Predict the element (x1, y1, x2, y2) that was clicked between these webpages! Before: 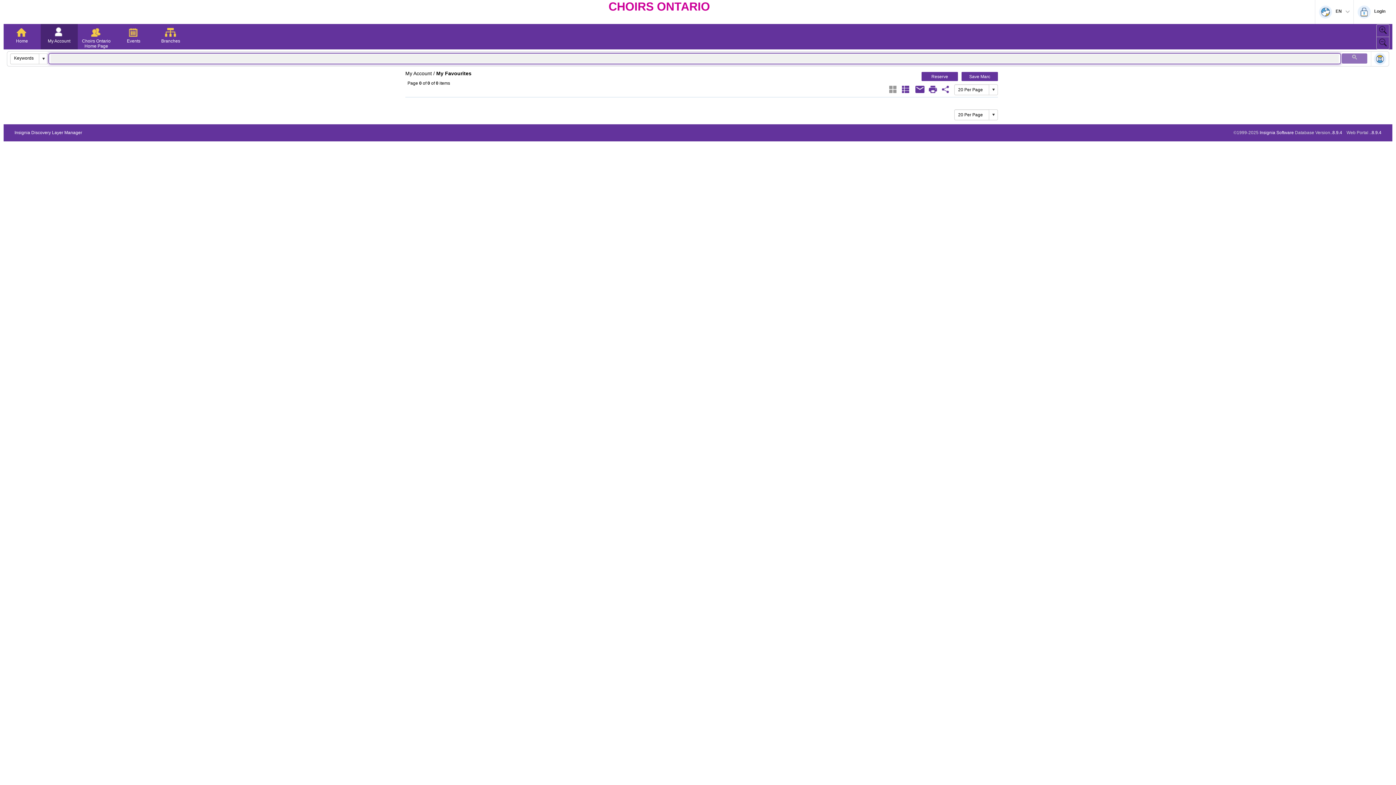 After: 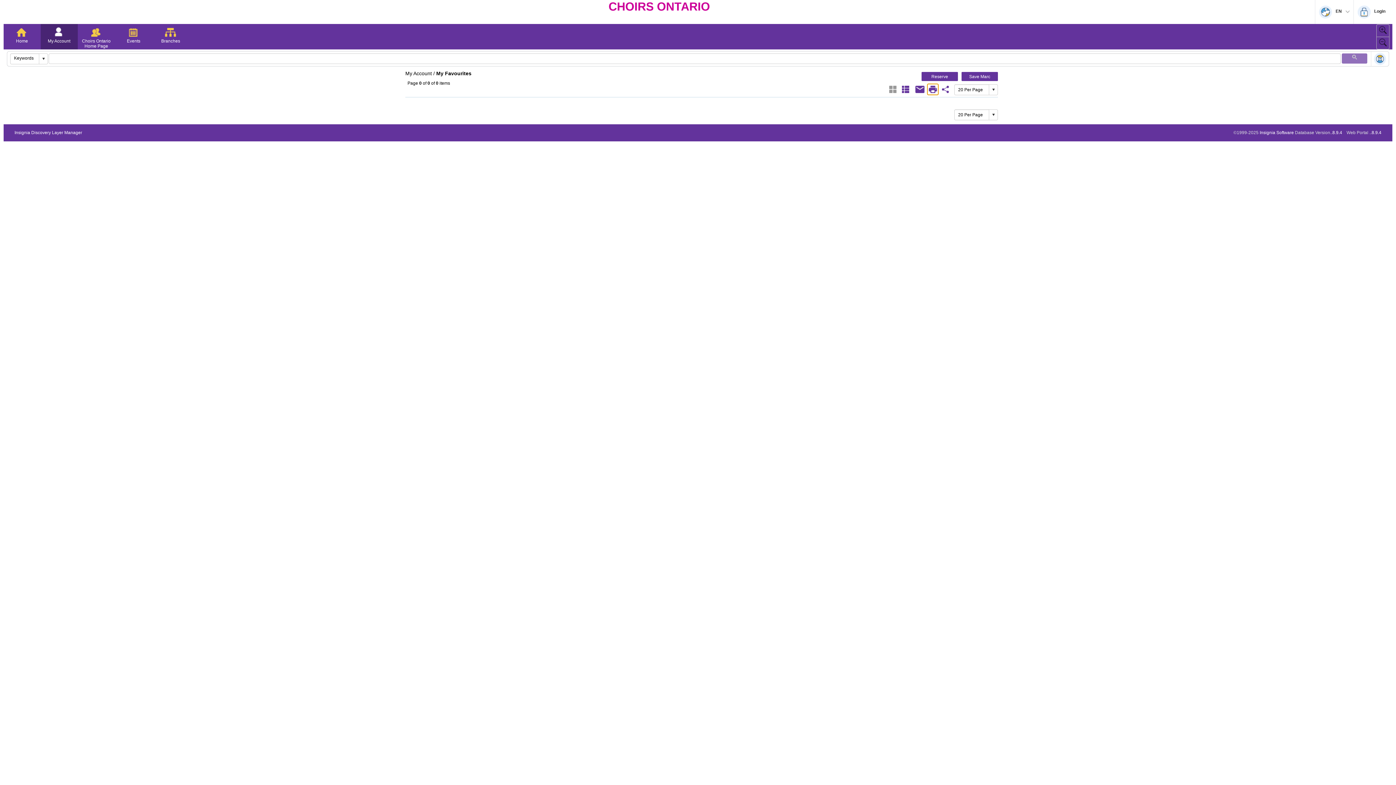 Action: label: Print bbox: (927, 84, 938, 94)